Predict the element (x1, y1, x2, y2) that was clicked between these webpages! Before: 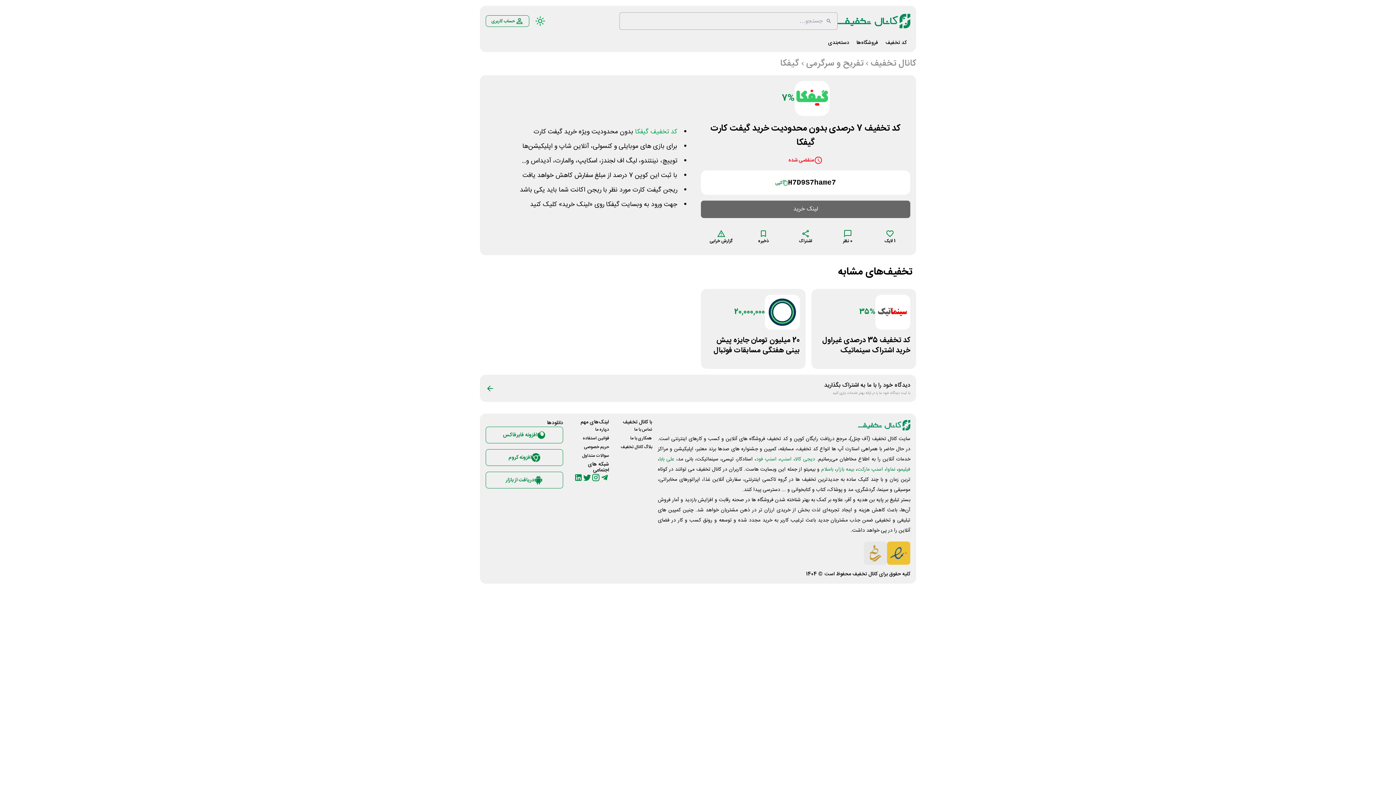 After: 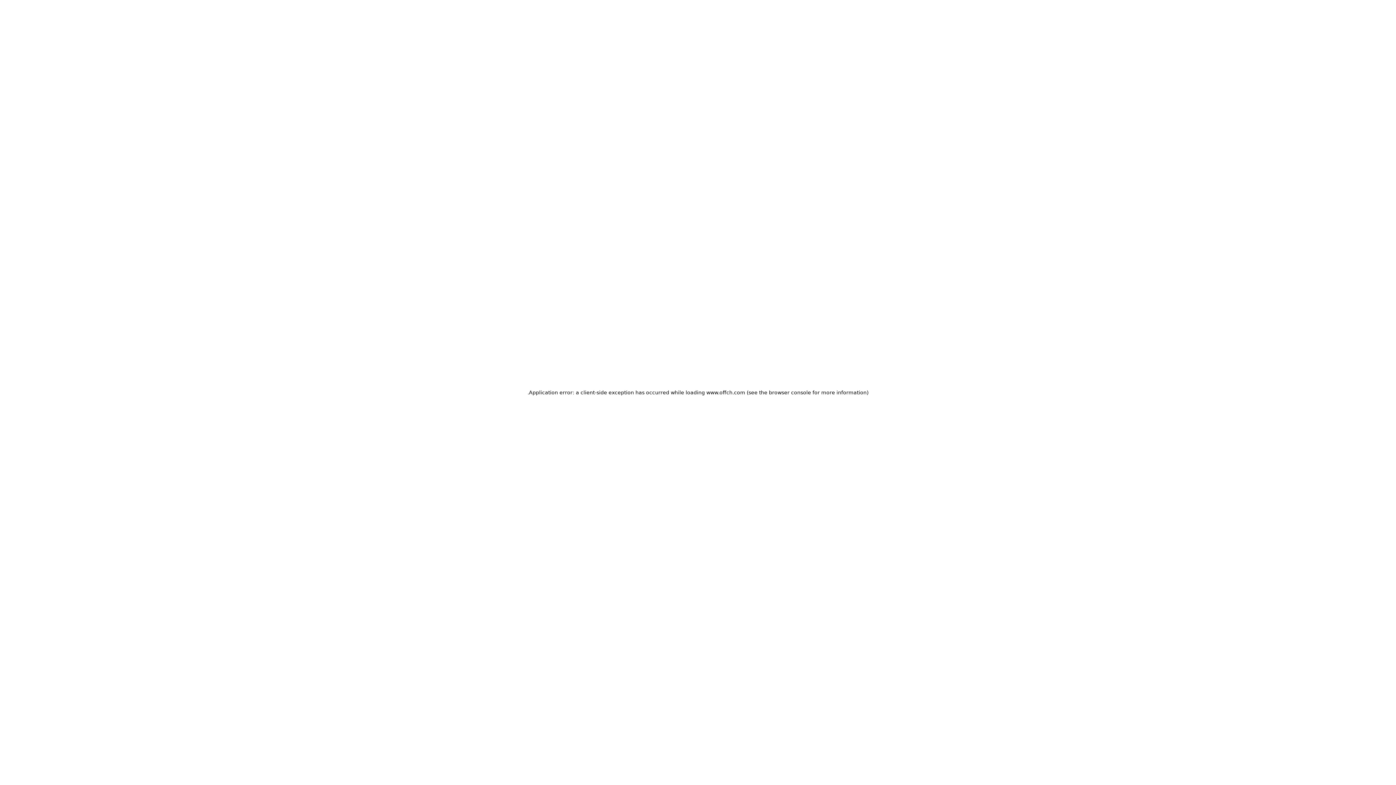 Action: bbox: (780, 57, 799, 69) label: گیفکا